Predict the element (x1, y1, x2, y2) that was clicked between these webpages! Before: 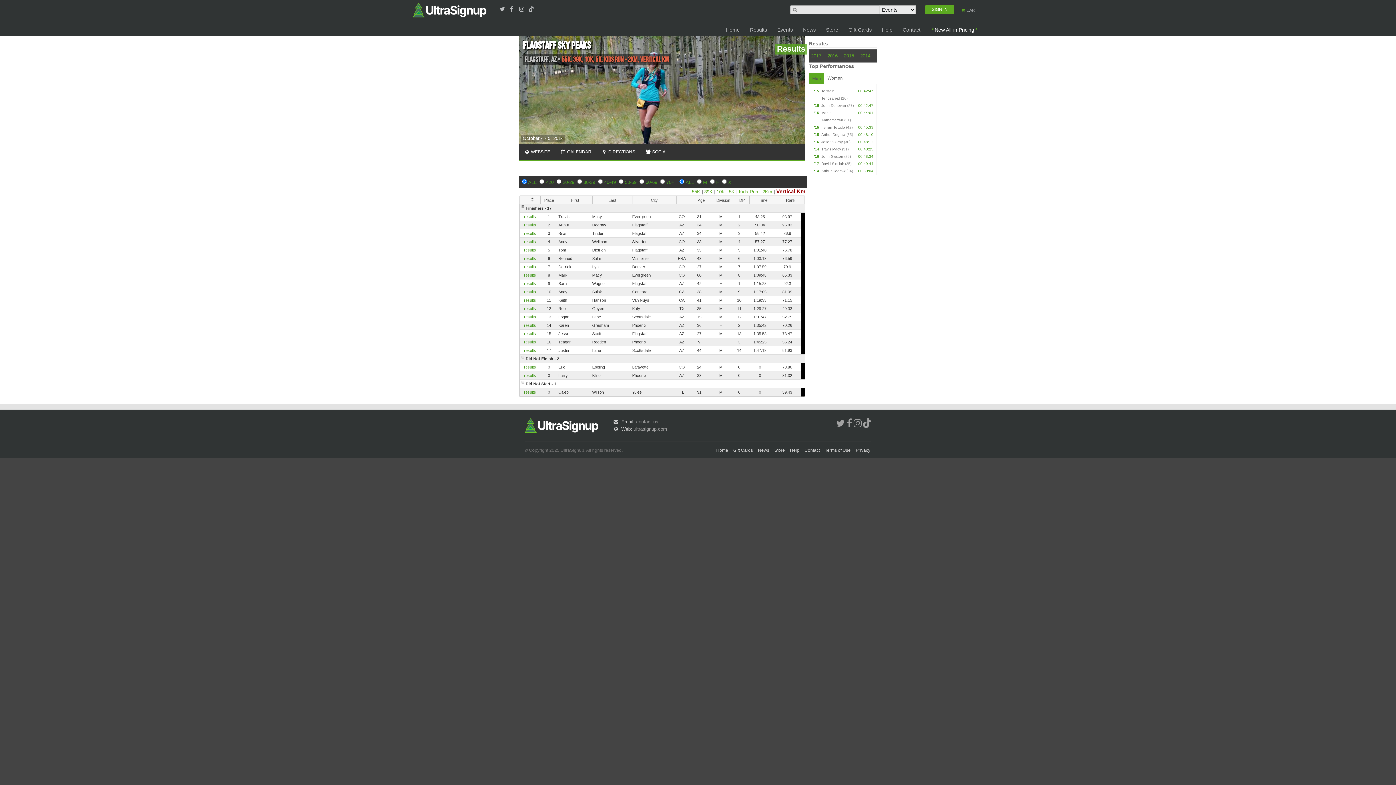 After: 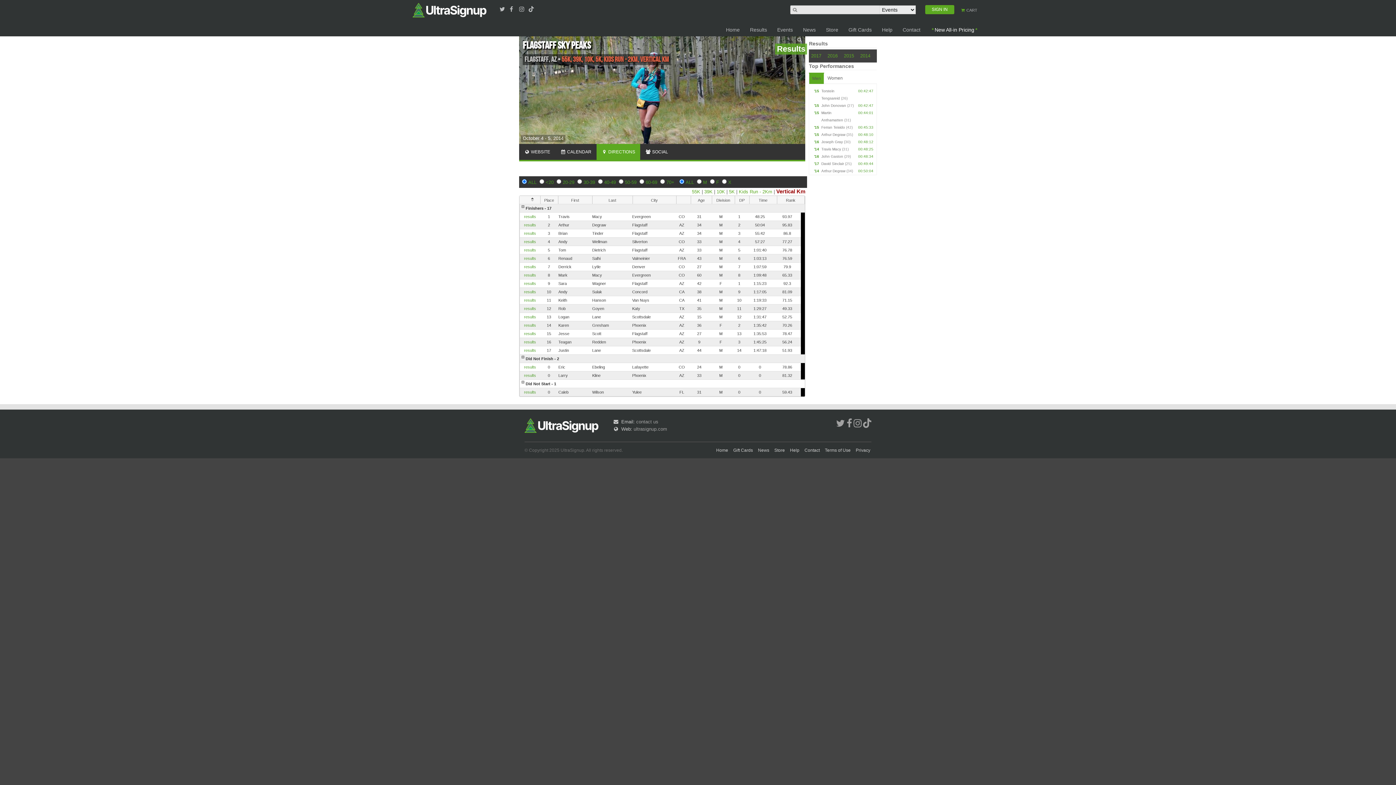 Action: bbox: (596, 143, 640, 159) label:  DIRECTIONS